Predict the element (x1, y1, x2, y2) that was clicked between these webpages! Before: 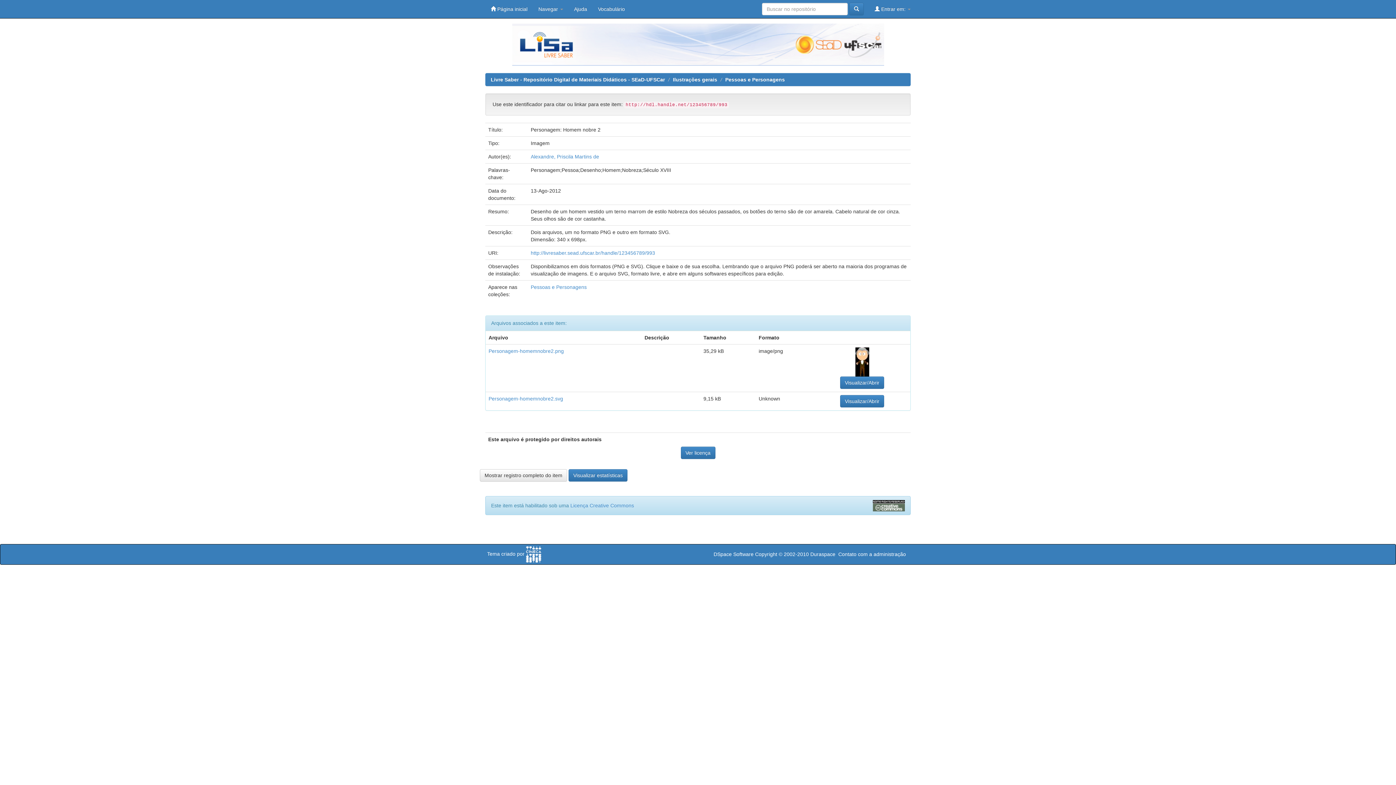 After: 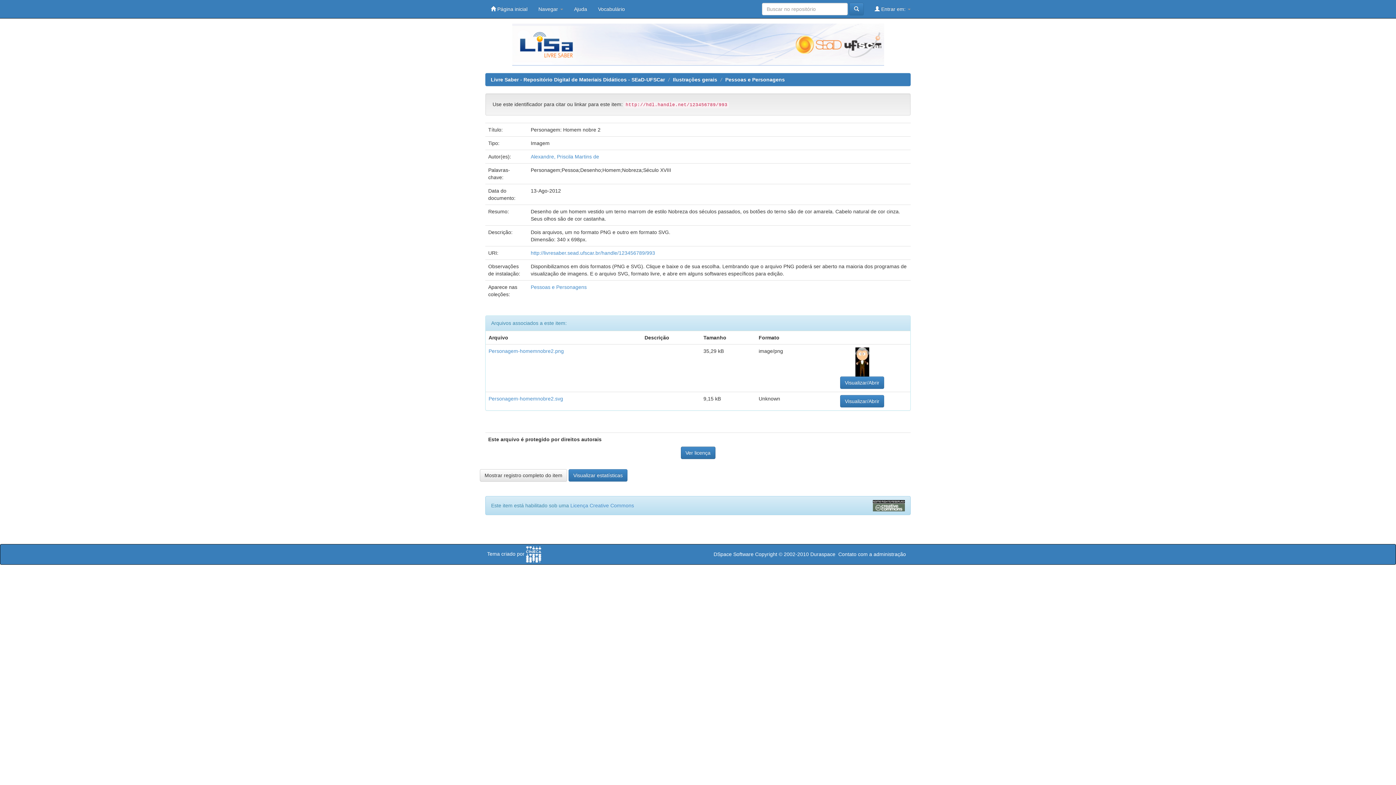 Action: label: Ver licença bbox: (680, 446, 715, 459)